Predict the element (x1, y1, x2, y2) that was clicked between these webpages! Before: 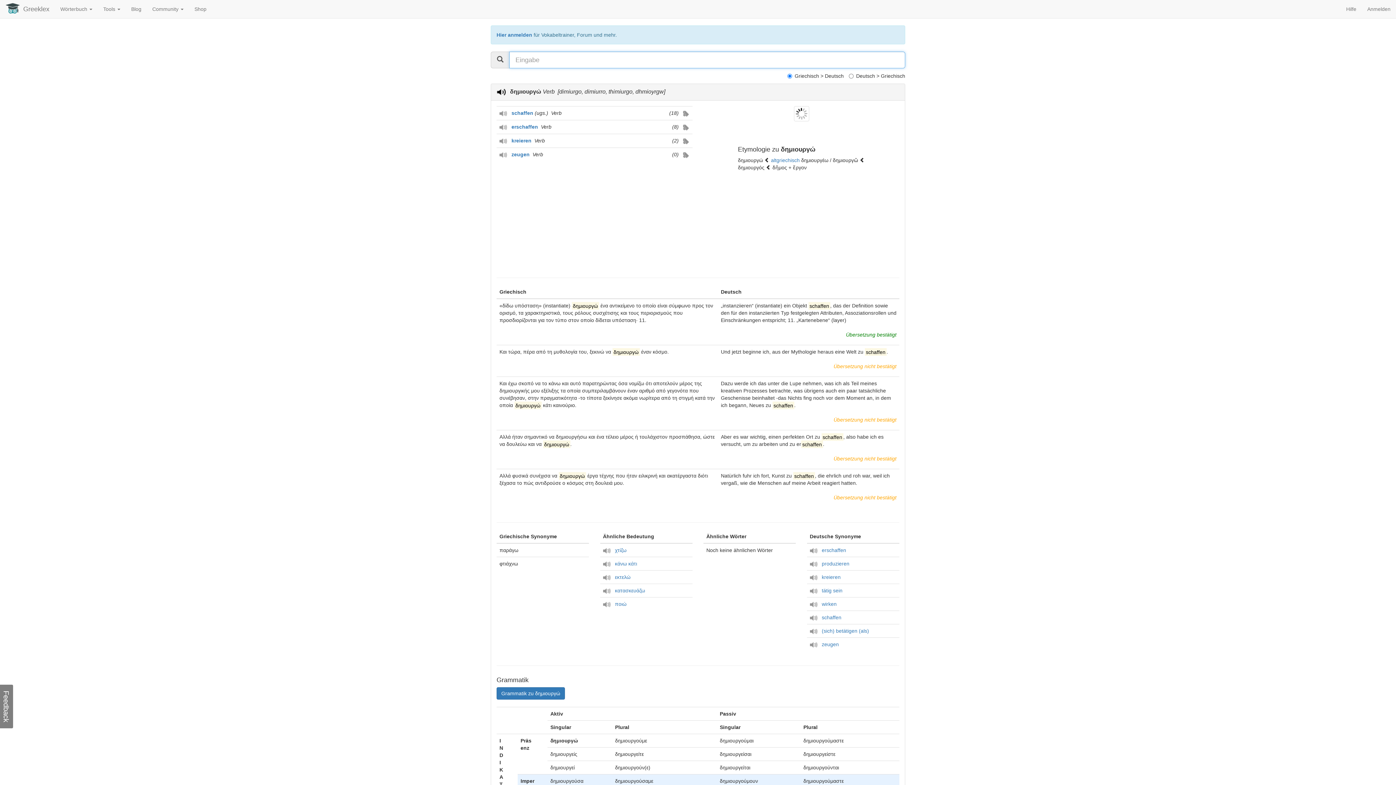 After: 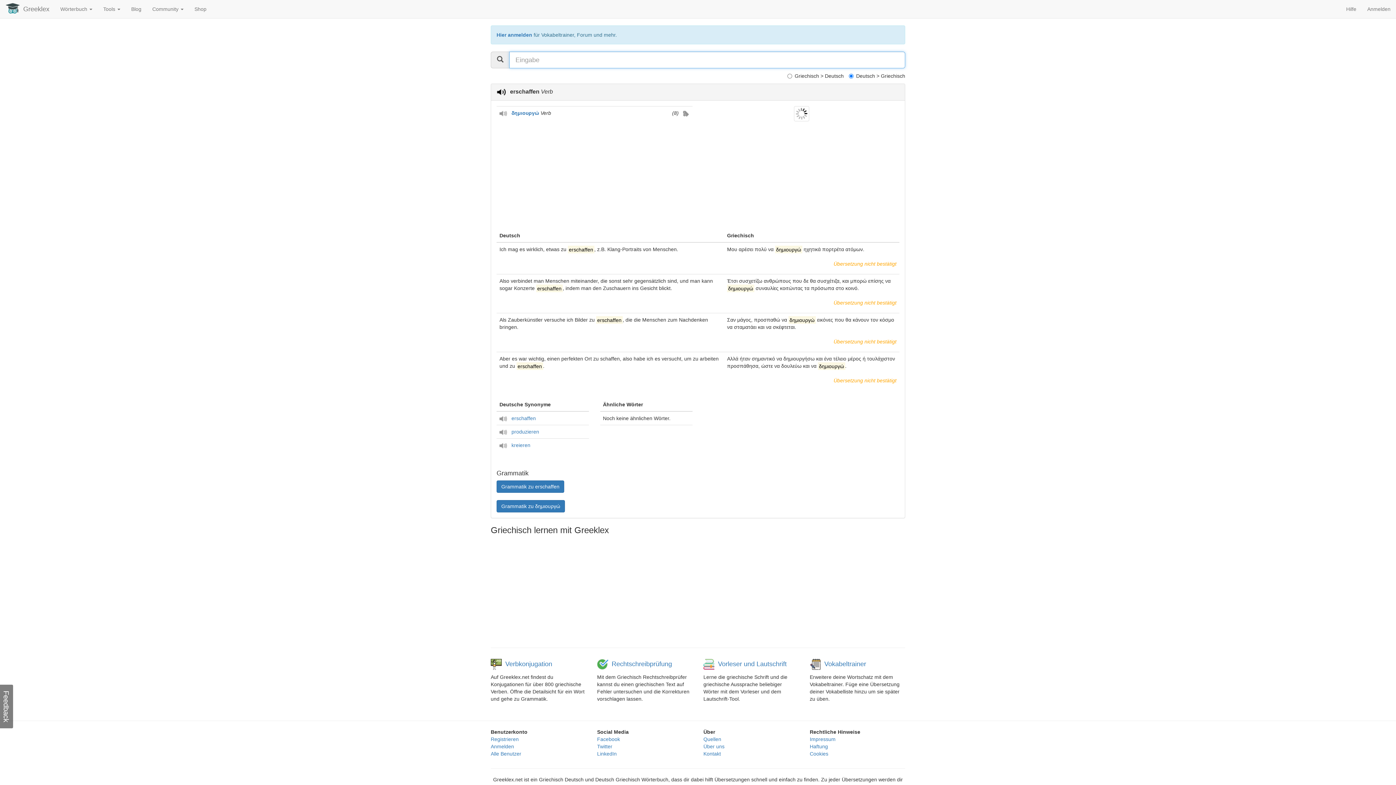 Action: bbox: (822, 547, 846, 553) label: erschaffen